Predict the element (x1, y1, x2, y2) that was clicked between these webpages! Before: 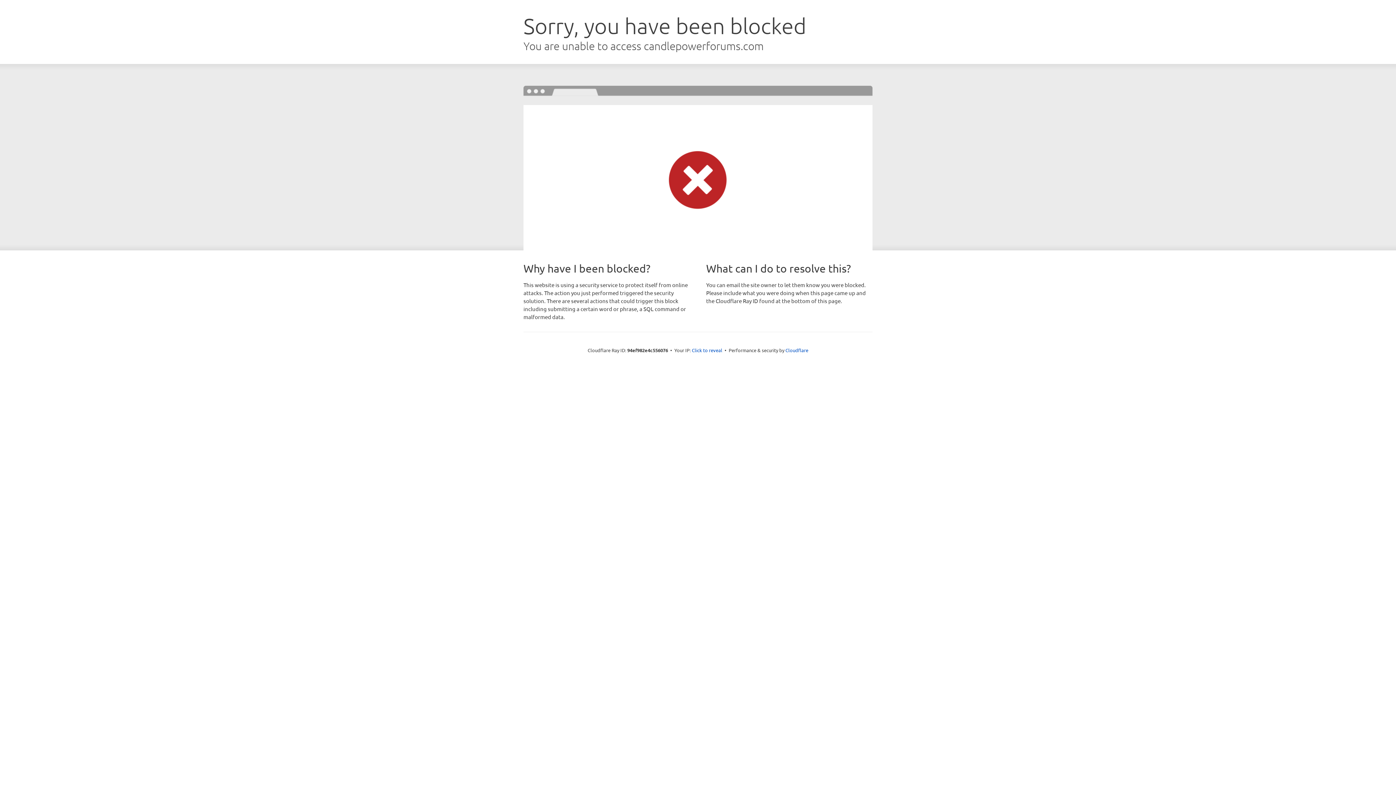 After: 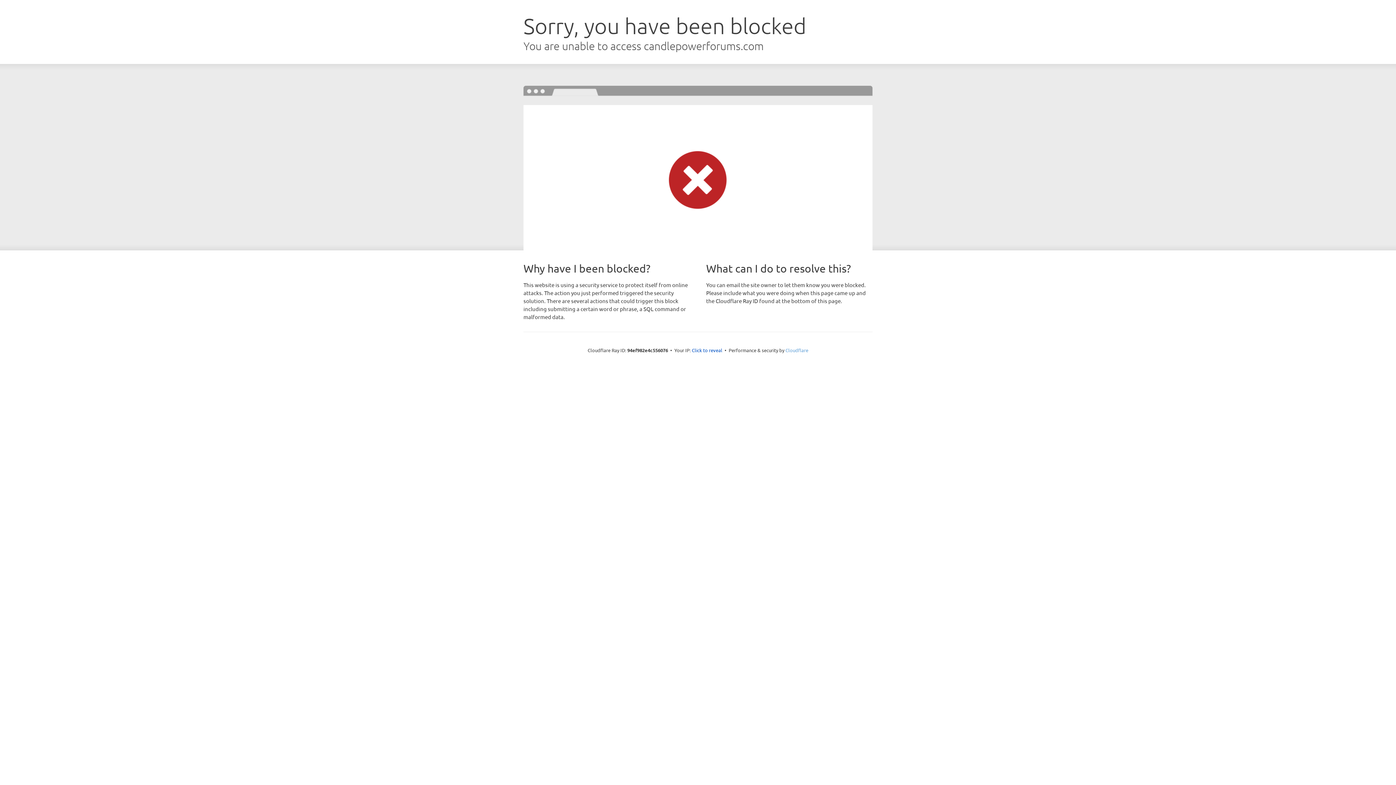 Action: bbox: (785, 347, 808, 353) label: Cloudflare